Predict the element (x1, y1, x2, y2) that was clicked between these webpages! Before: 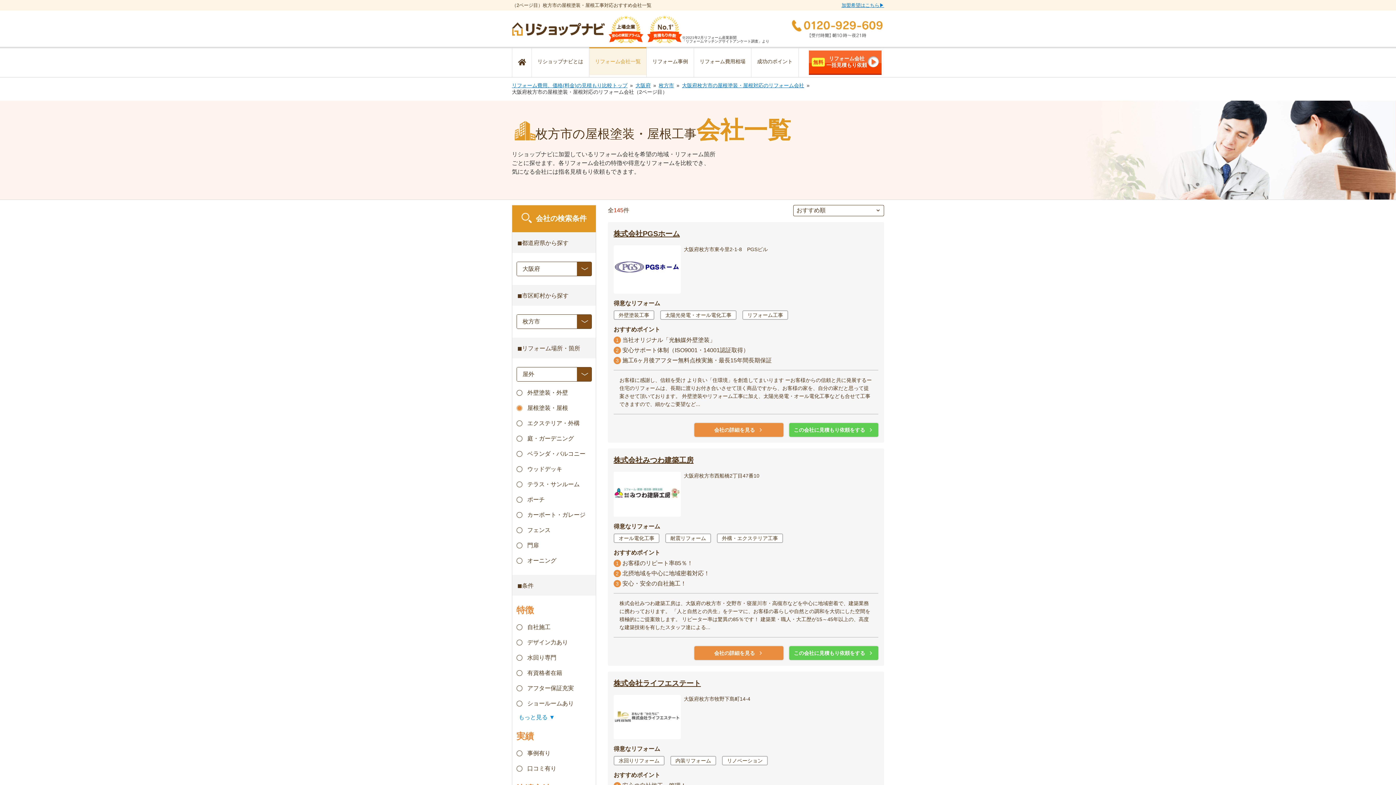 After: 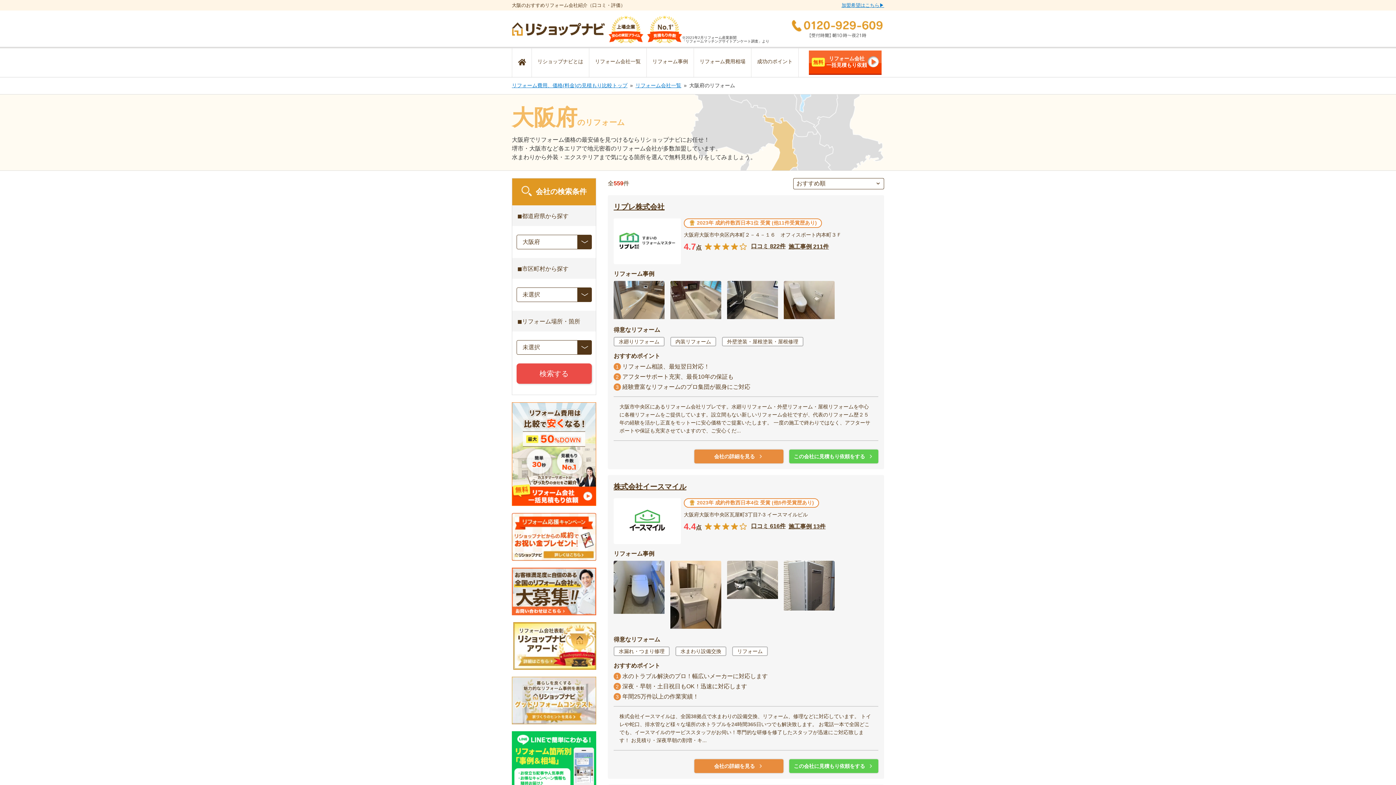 Action: bbox: (635, 82, 650, 88) label: 大阪府